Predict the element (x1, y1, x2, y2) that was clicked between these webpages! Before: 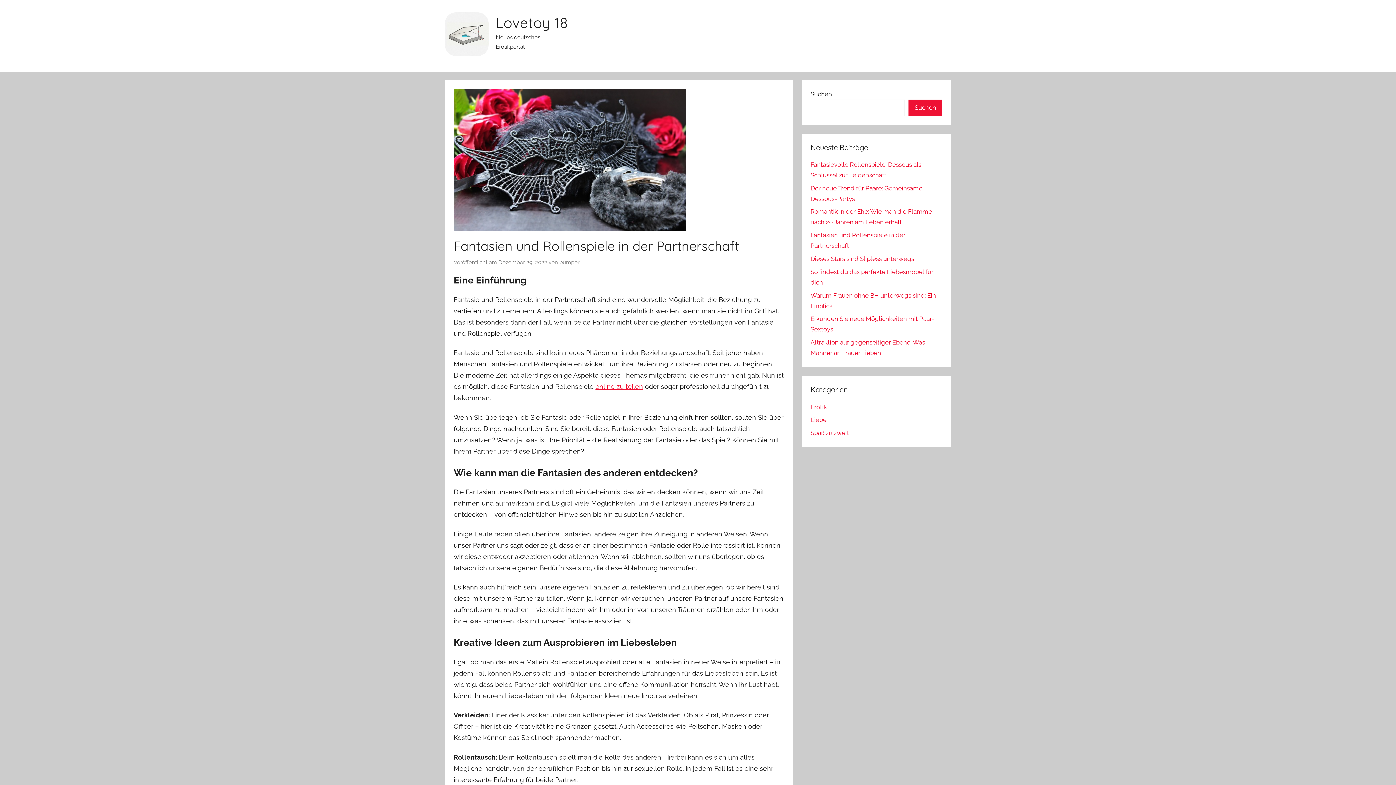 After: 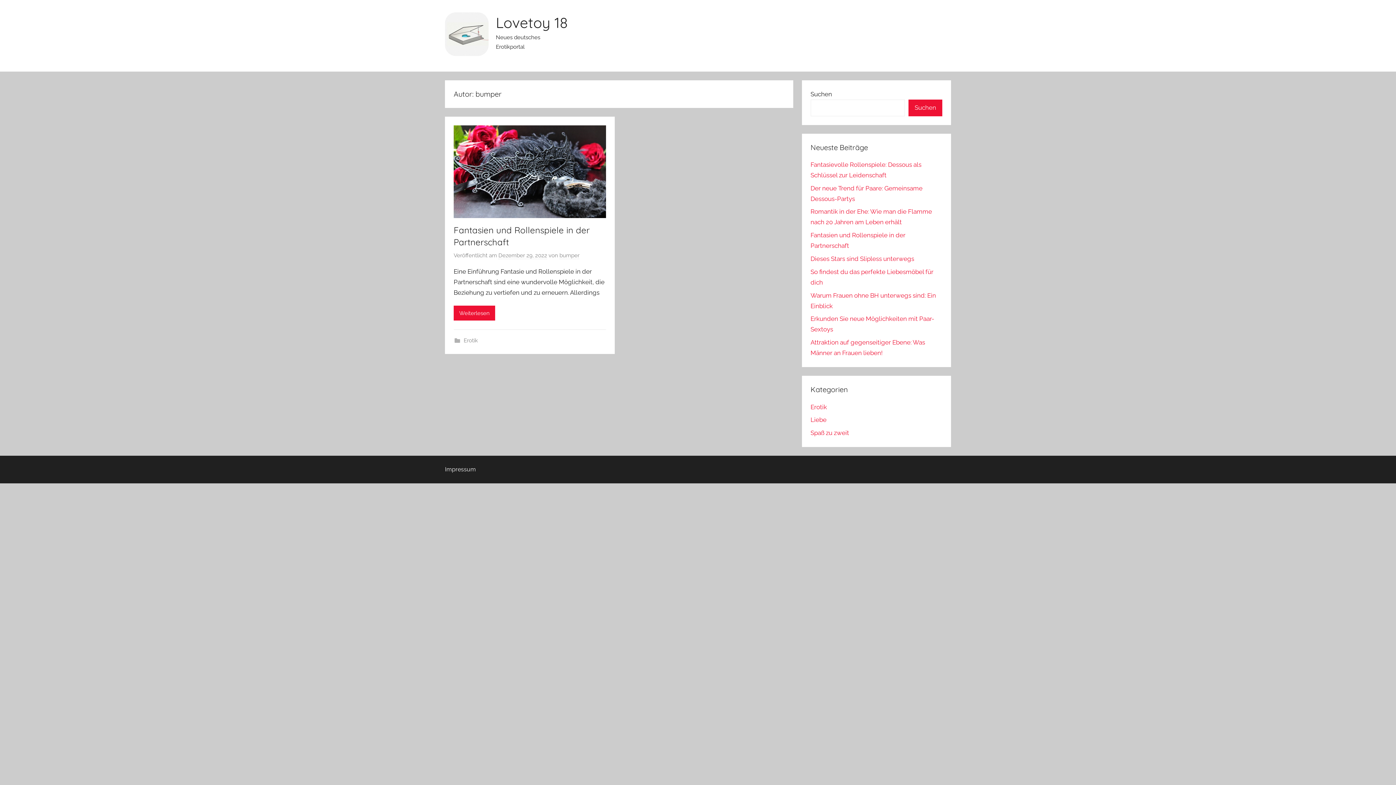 Action: label: bumper bbox: (559, 259, 579, 266)